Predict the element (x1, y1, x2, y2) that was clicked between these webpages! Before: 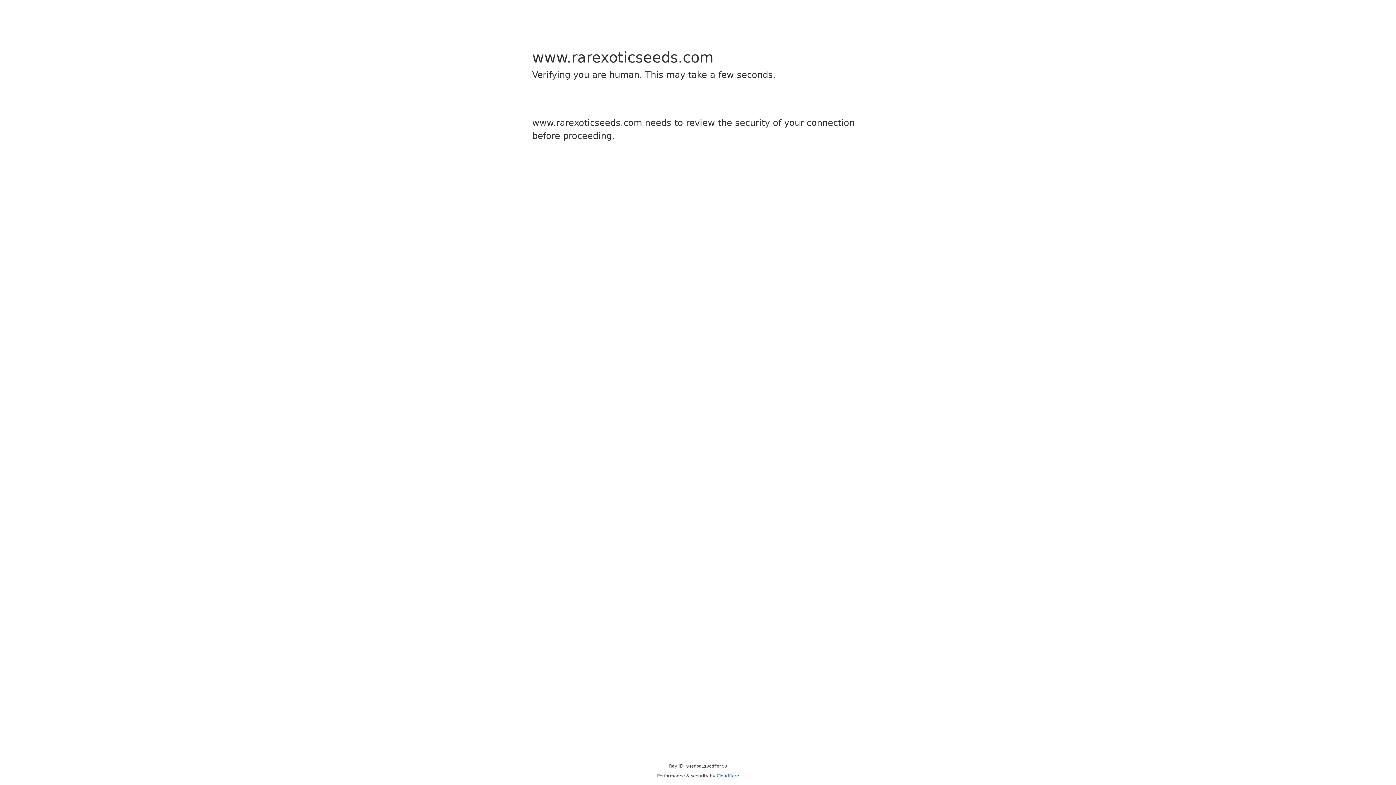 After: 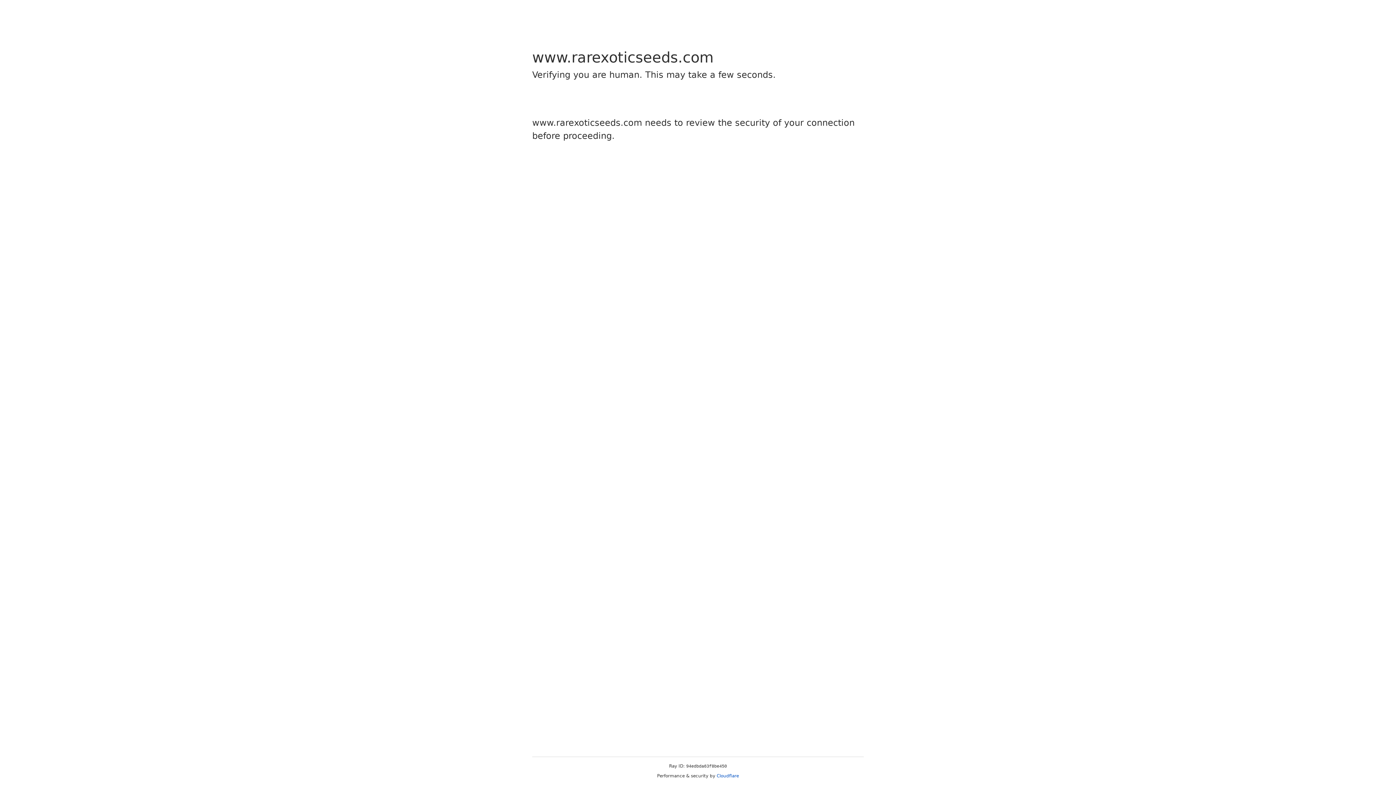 Action: label: Cloudflare bbox: (716, 773, 739, 778)